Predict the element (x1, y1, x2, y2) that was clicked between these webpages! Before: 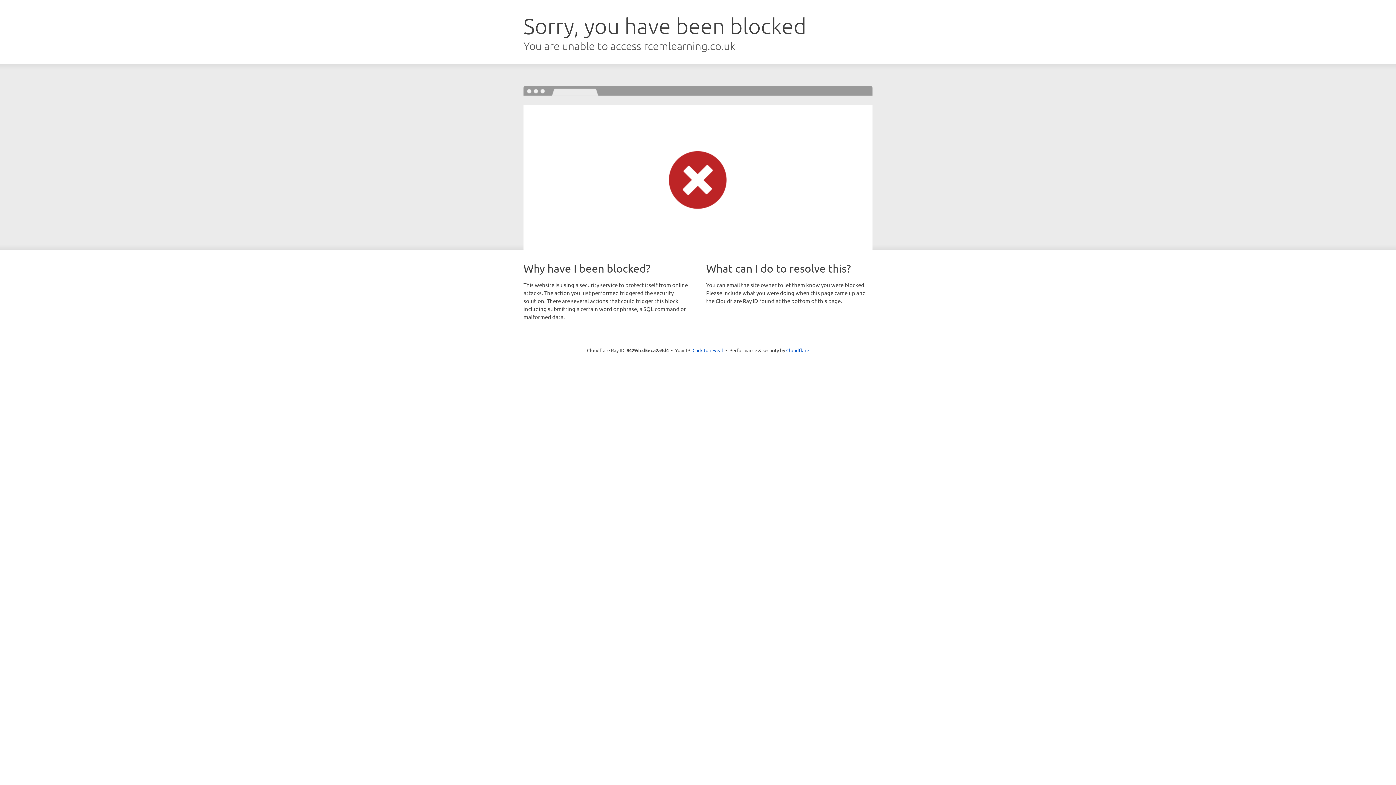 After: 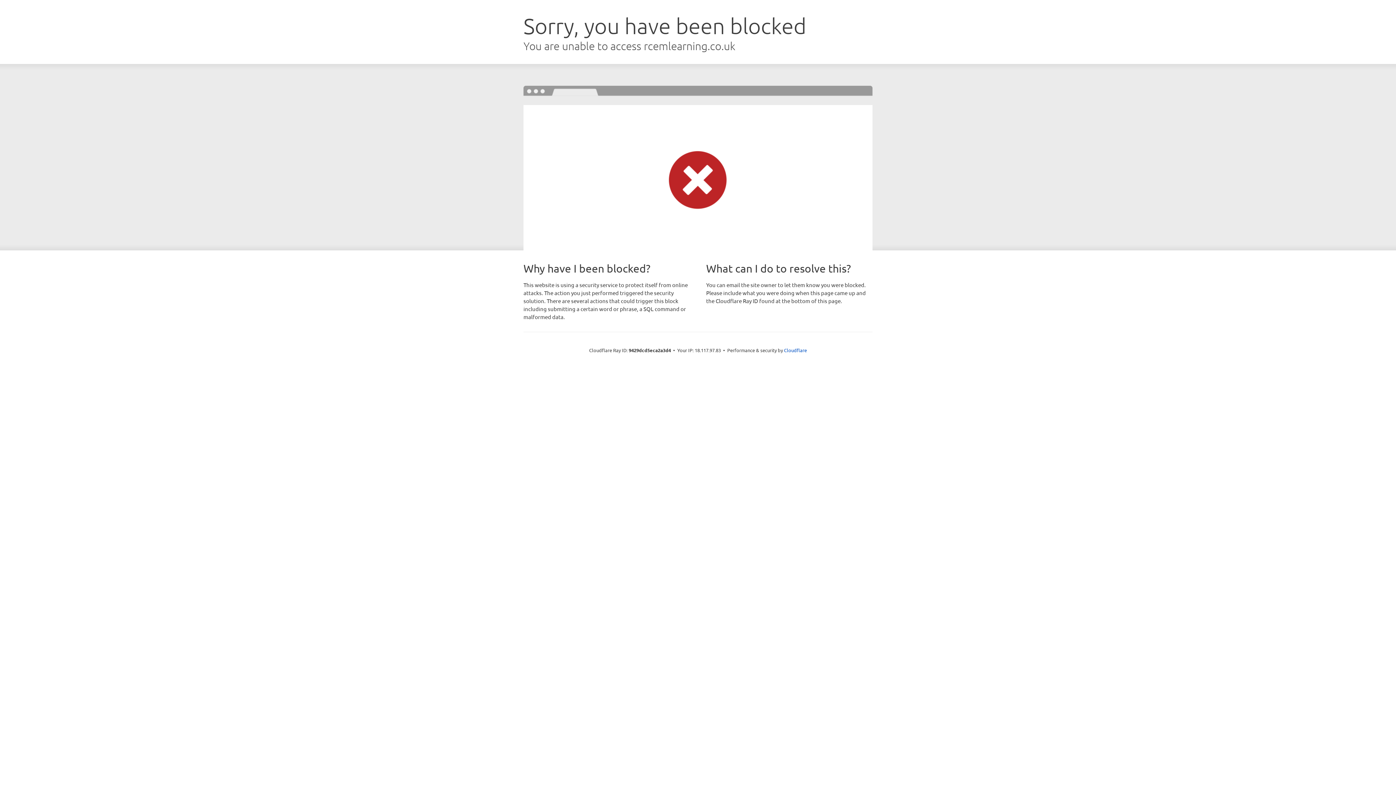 Action: bbox: (692, 346, 723, 353) label: Click to reveal